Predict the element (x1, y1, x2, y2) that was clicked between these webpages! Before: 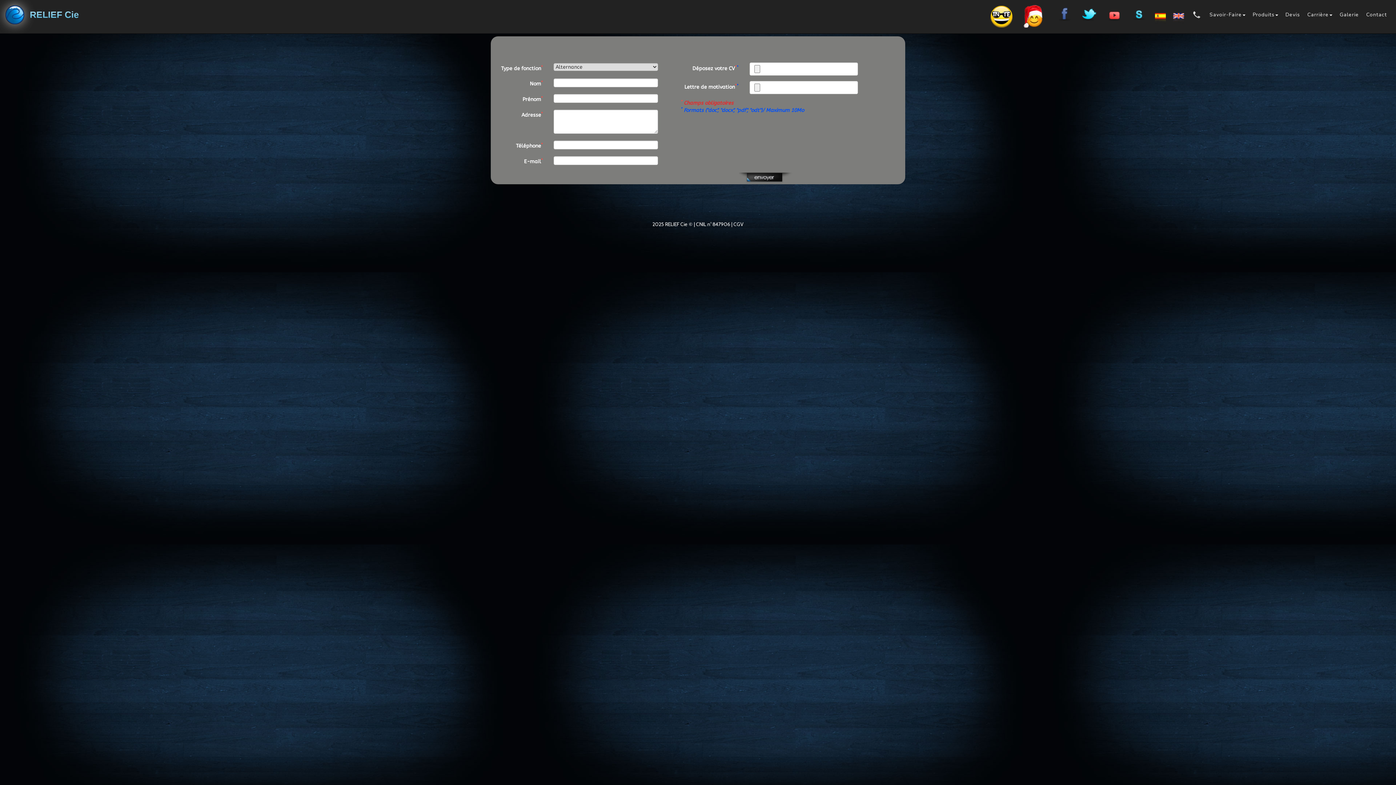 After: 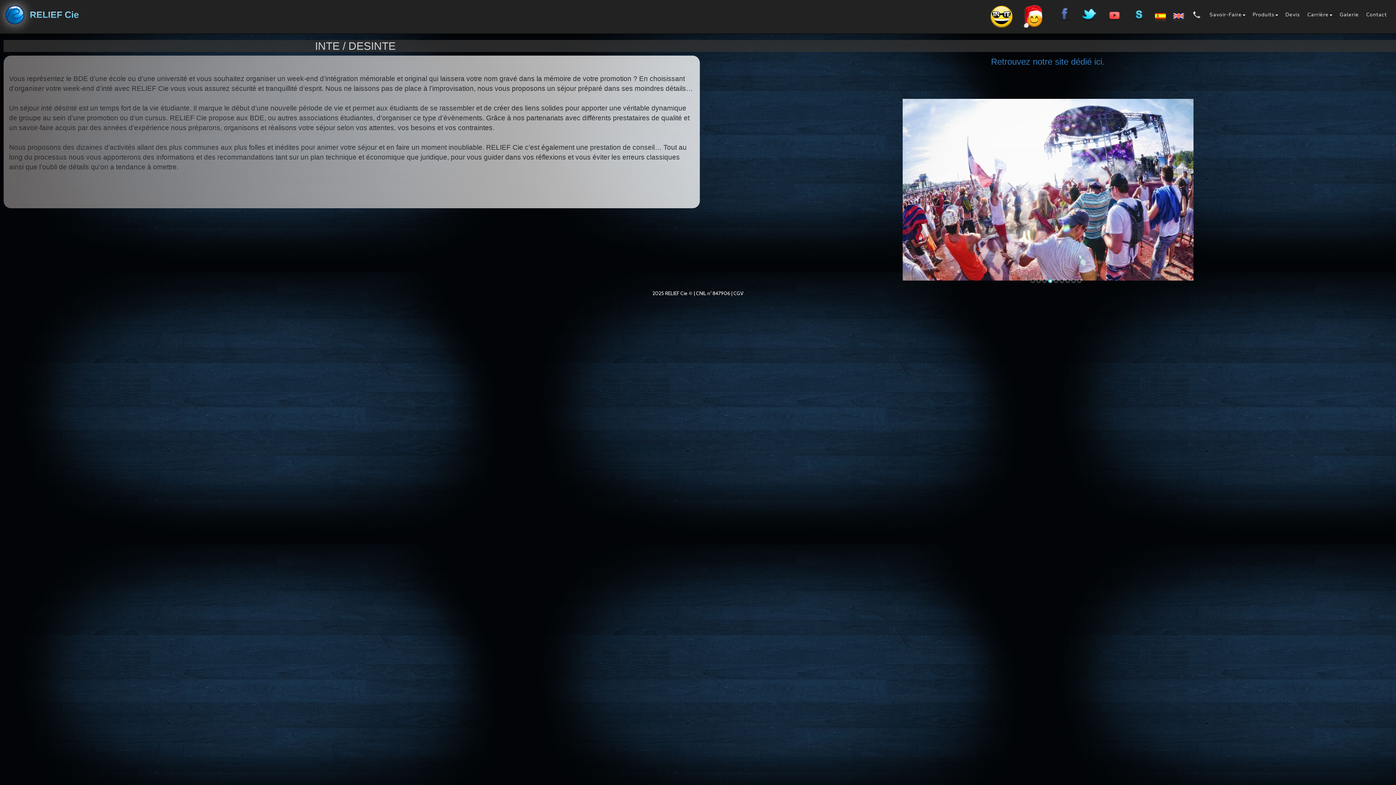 Action: bbox: (987, 0, 1016, 33)